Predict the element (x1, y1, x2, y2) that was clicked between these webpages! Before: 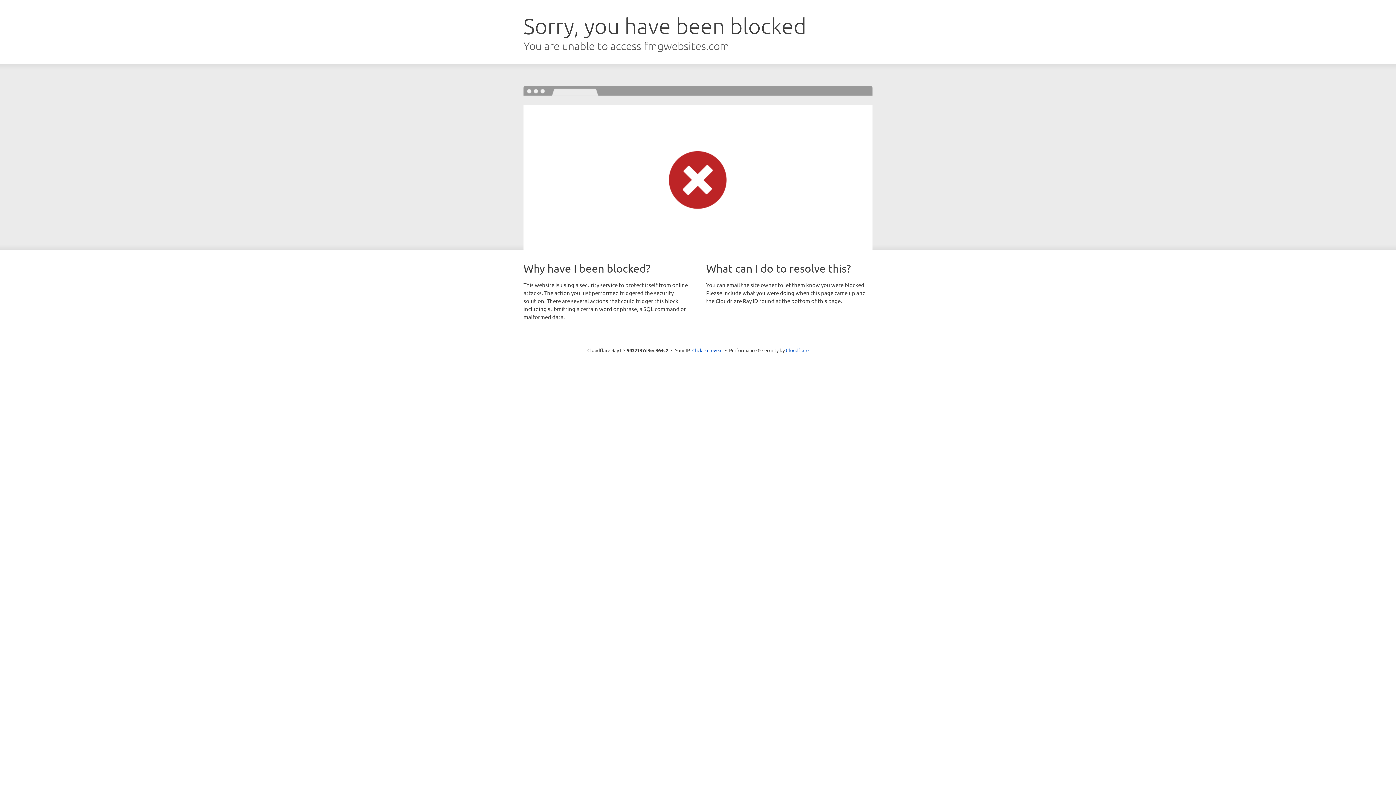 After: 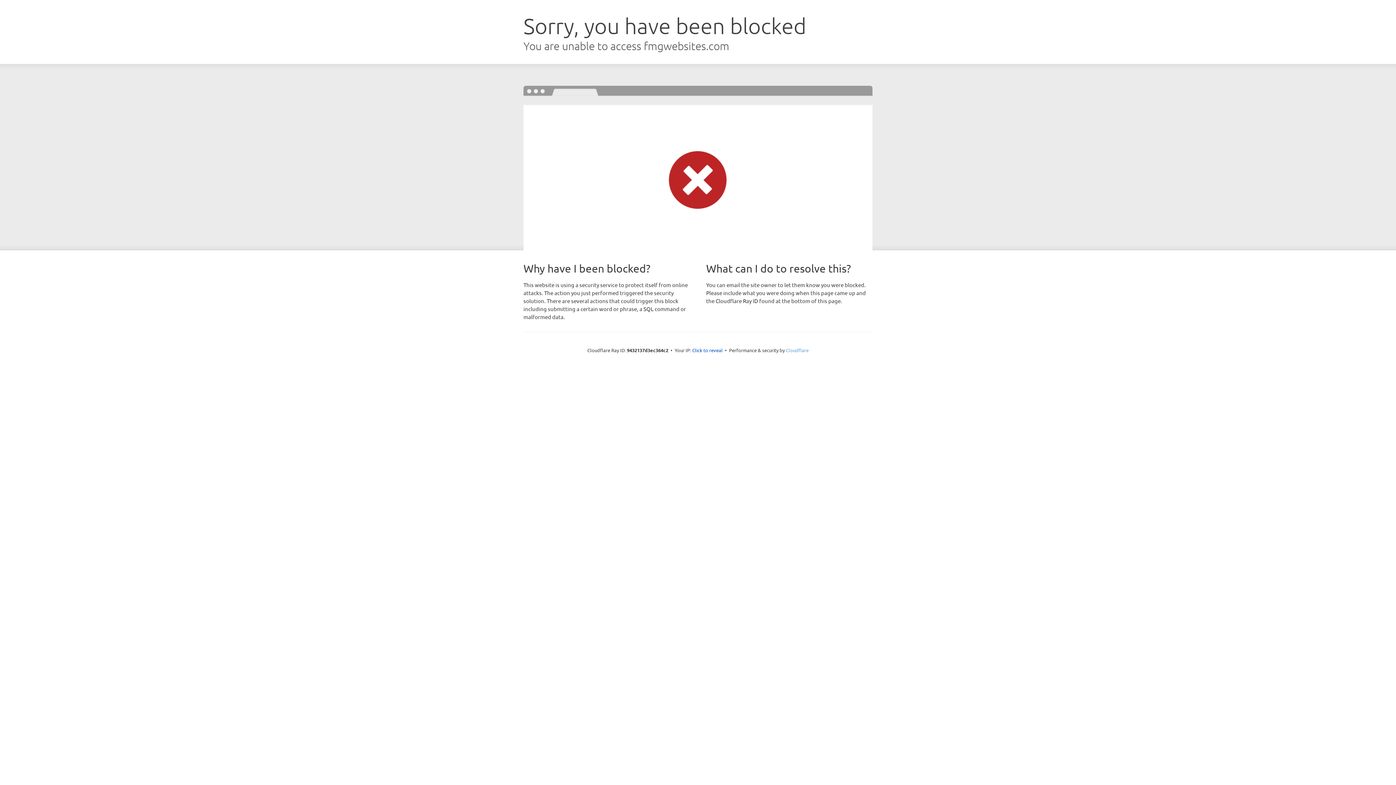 Action: bbox: (786, 347, 808, 353) label: Cloudflare